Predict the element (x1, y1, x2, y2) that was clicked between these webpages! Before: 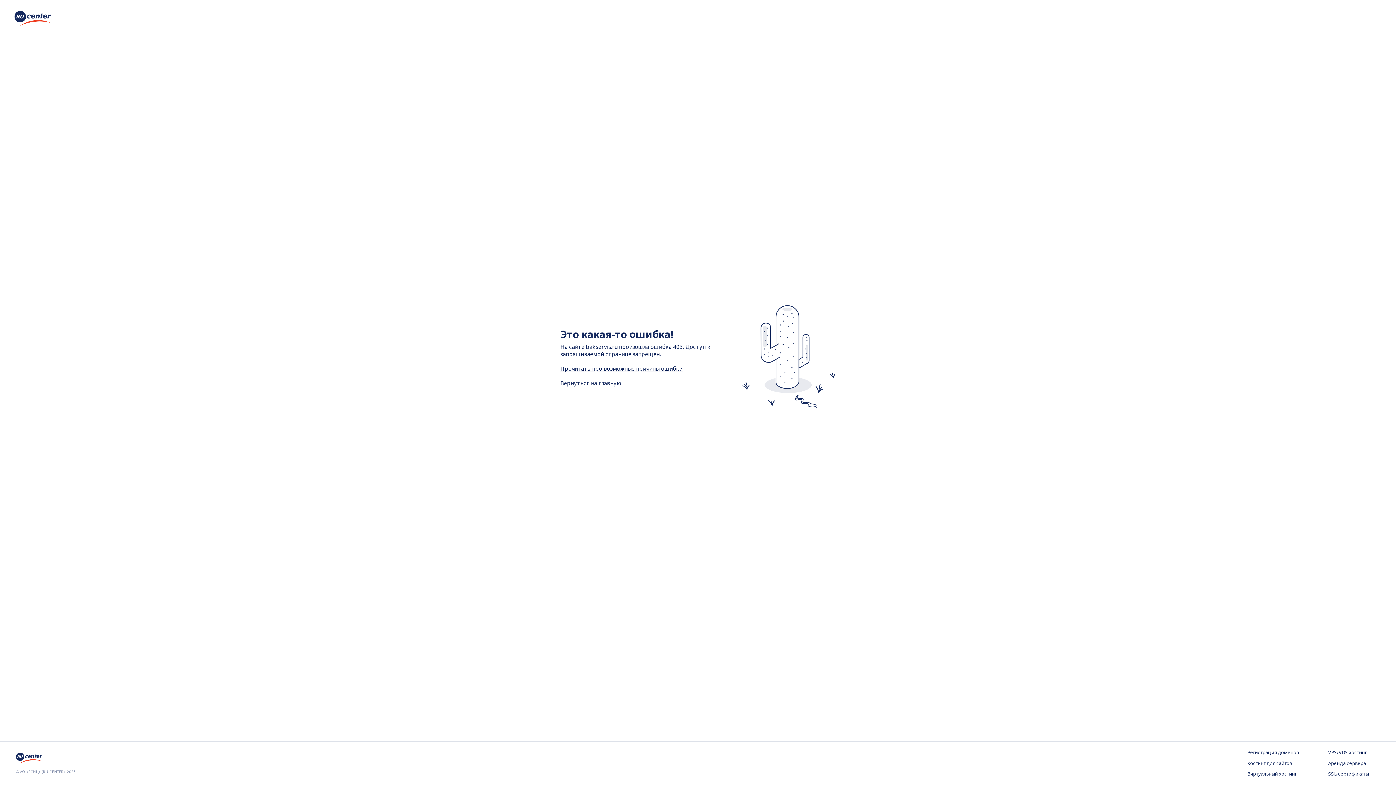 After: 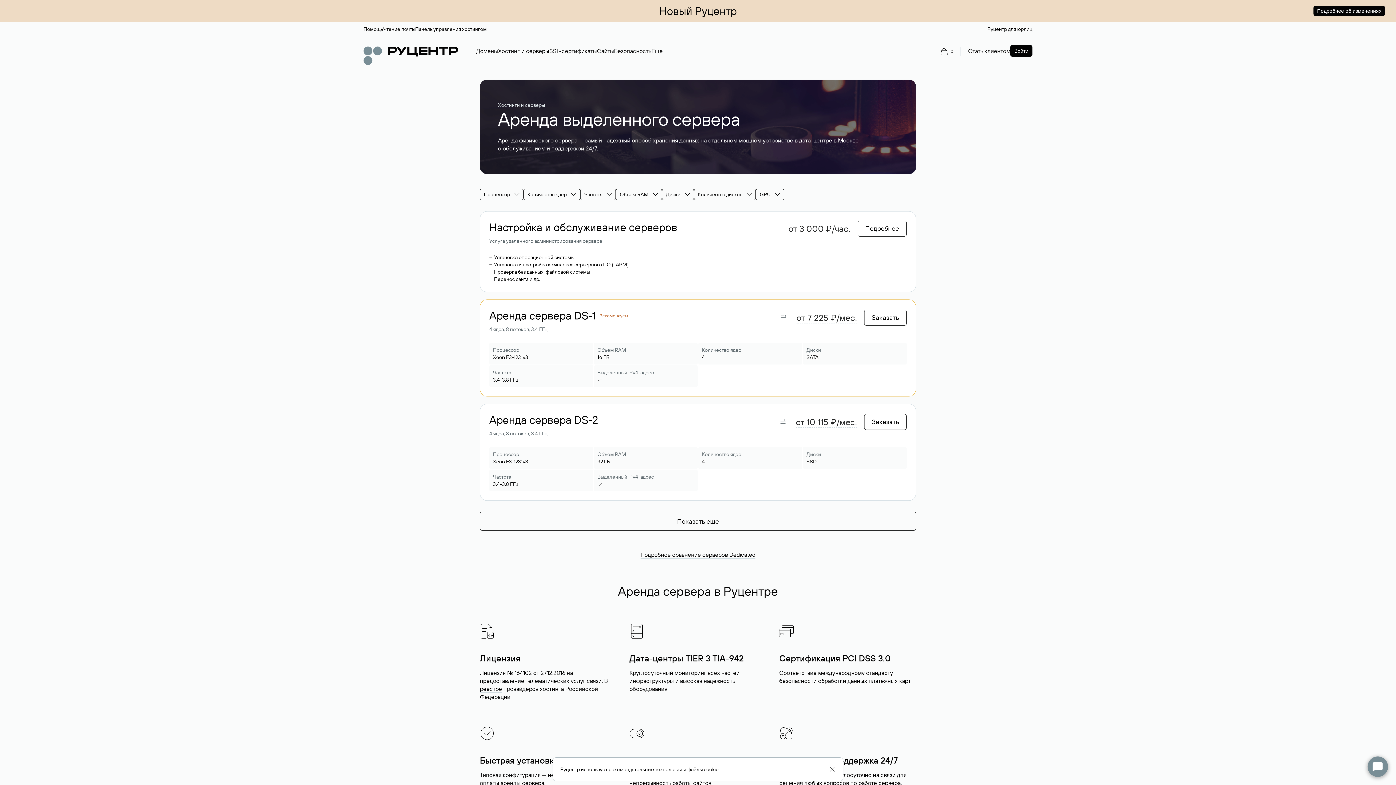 Action: label: Аренда сервера bbox: (1328, 760, 1380, 767)